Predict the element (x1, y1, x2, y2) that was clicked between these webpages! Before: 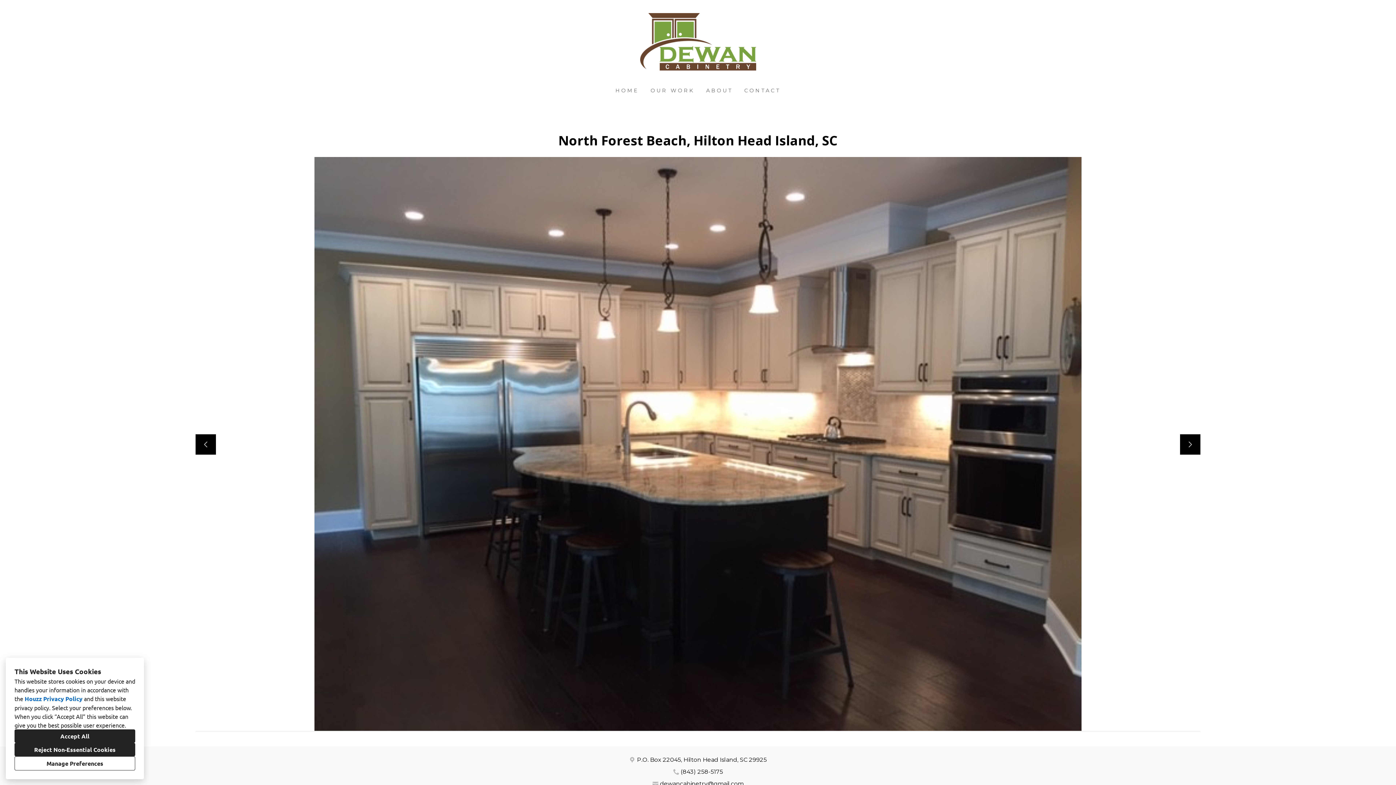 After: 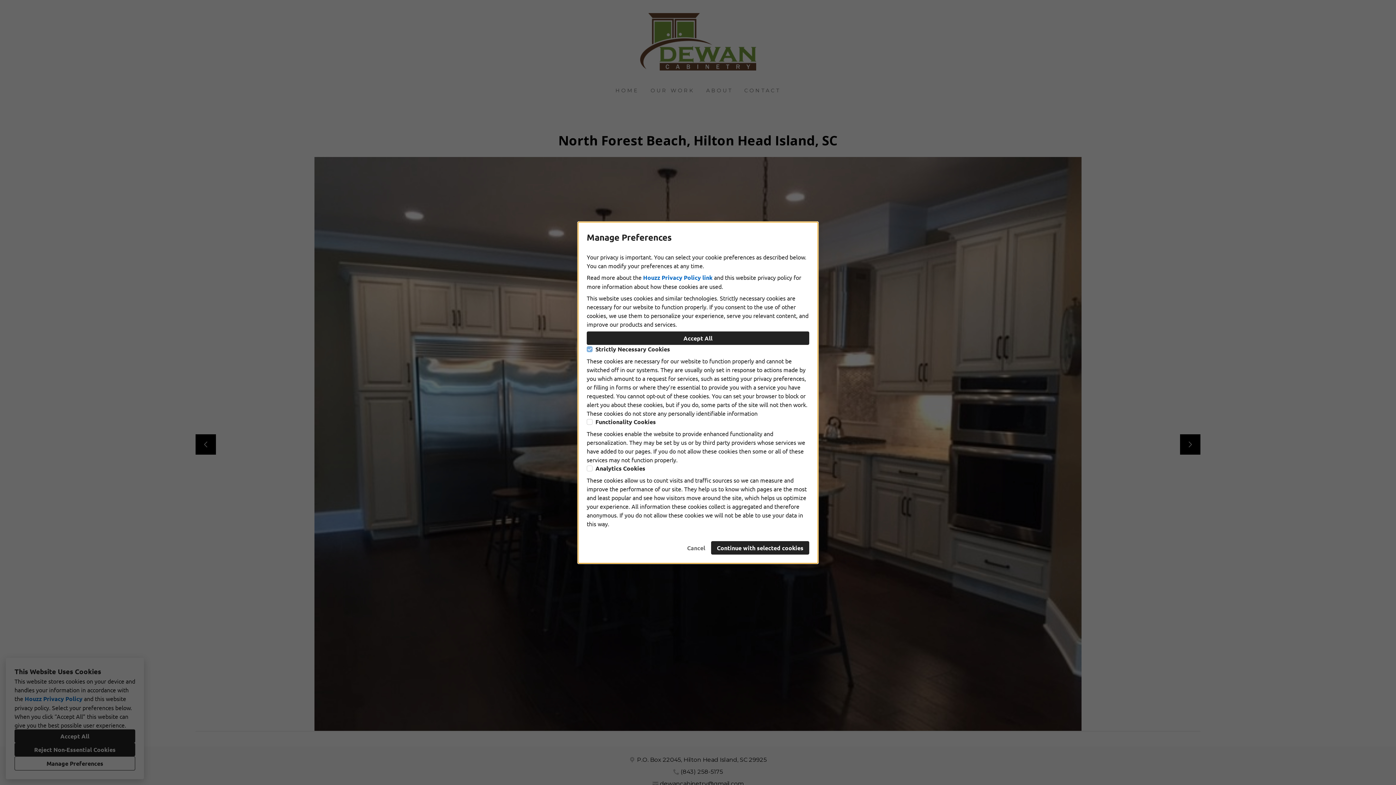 Action: bbox: (14, 756, 135, 770) label: Manage Preferences